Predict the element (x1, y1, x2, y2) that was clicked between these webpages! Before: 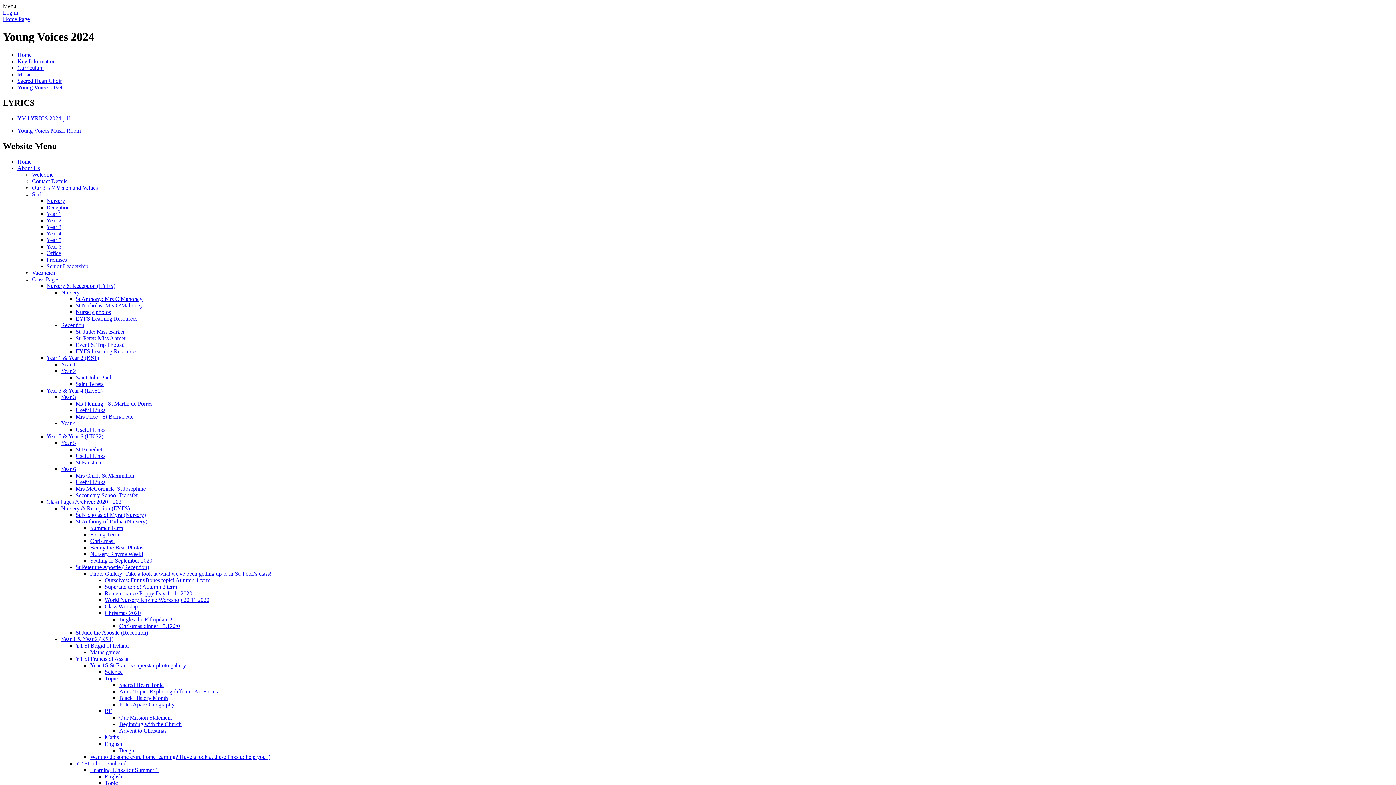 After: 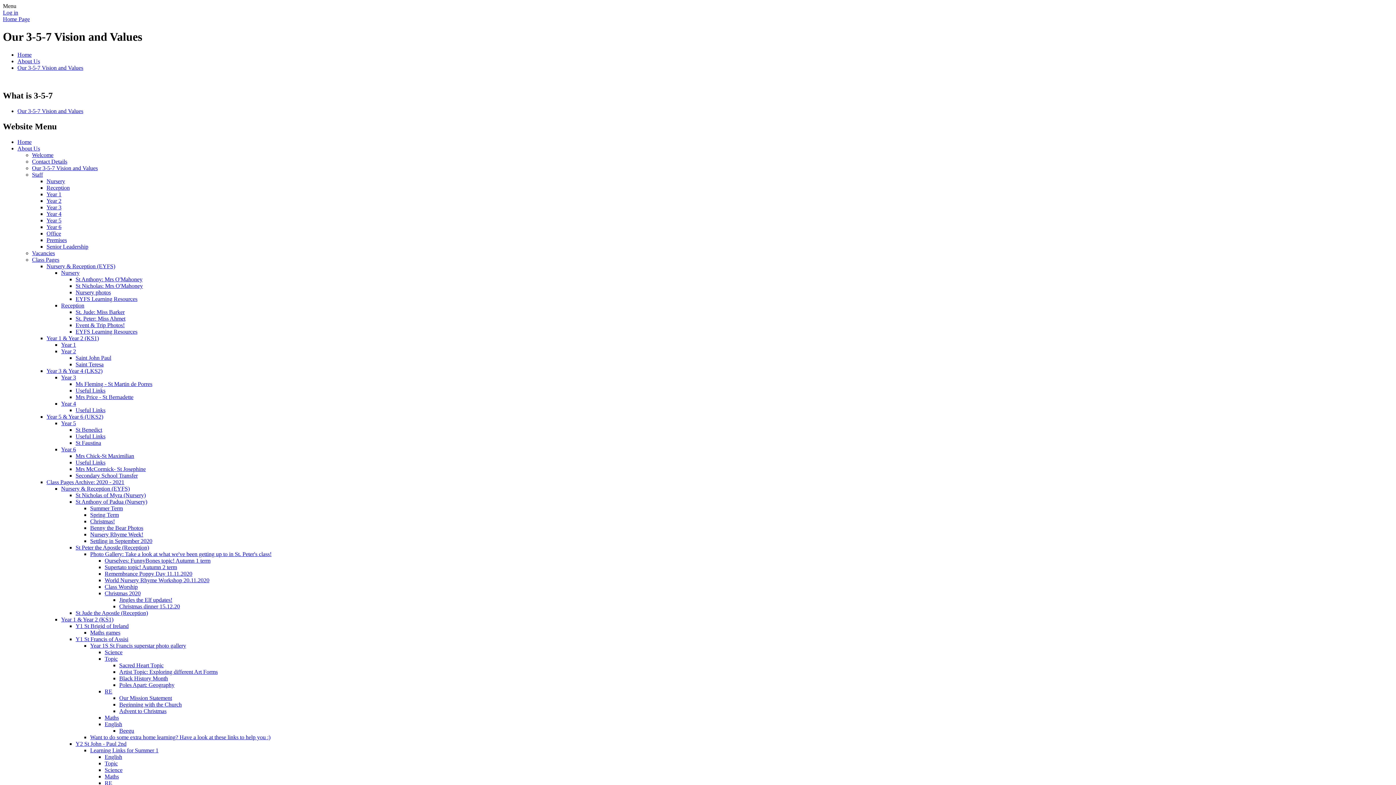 Action: bbox: (32, 184, 97, 190) label: Our 3-5-7 Vision and Values